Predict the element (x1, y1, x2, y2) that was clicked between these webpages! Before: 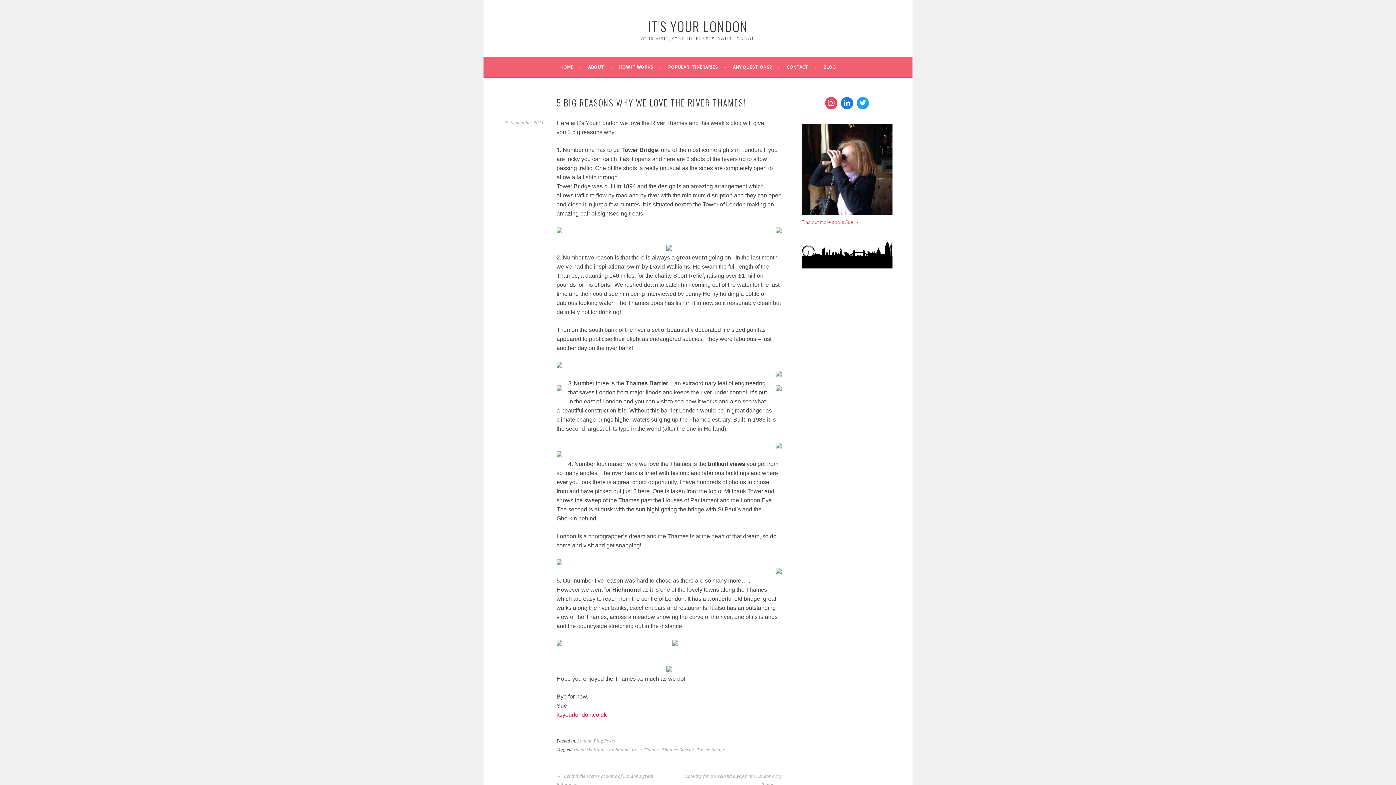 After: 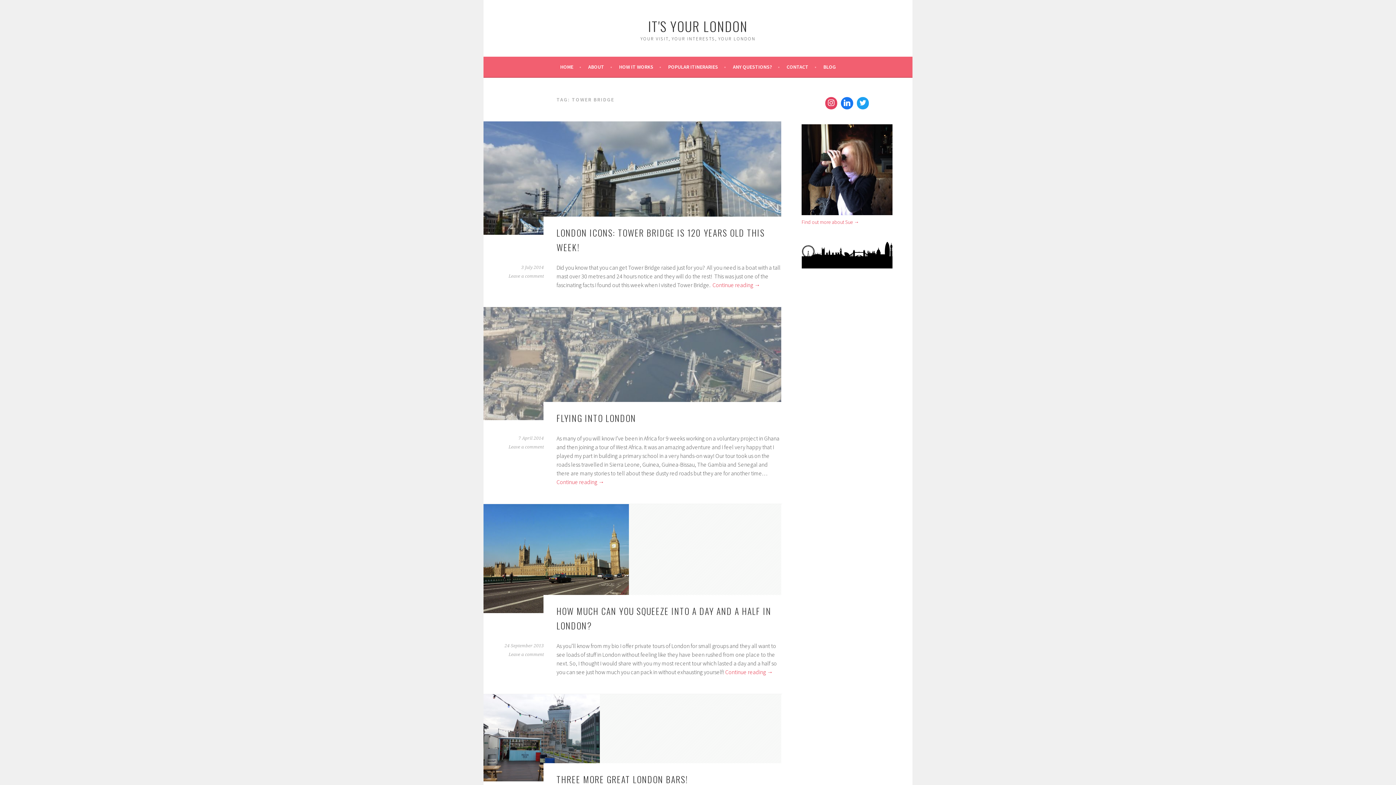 Action: bbox: (697, 747, 725, 752) label: Tower Bridge